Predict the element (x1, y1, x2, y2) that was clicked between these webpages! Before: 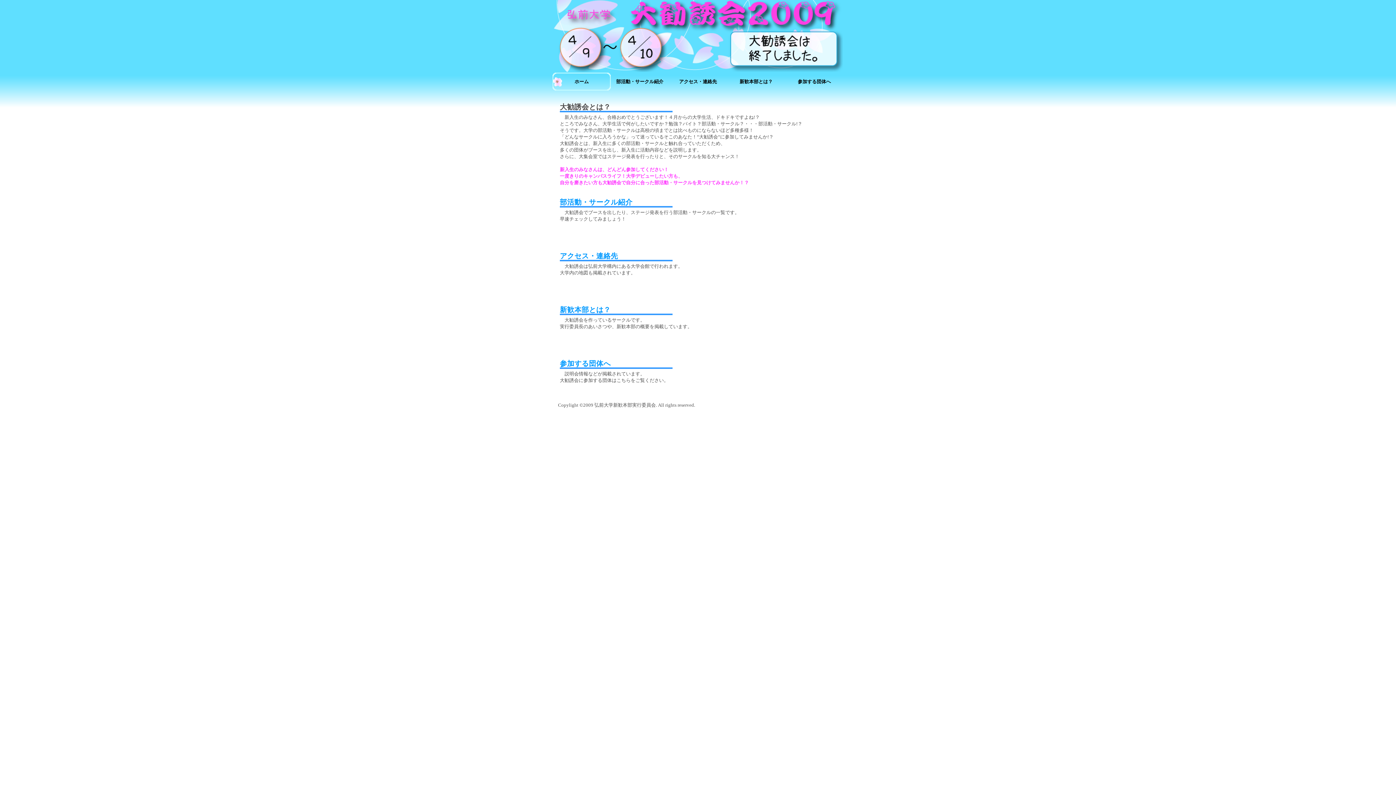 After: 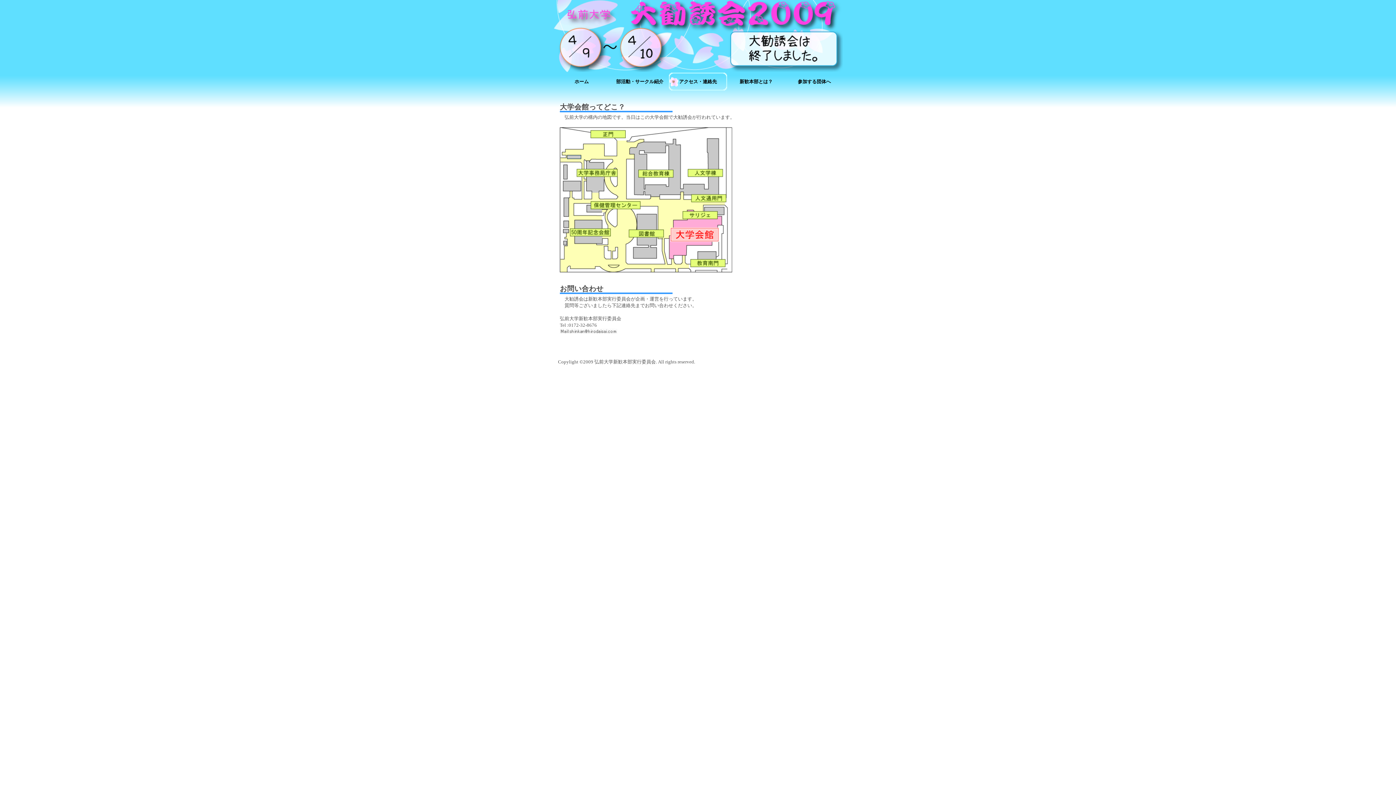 Action: label: アクセス・連絡先 bbox: (560, 252, 618, 260)